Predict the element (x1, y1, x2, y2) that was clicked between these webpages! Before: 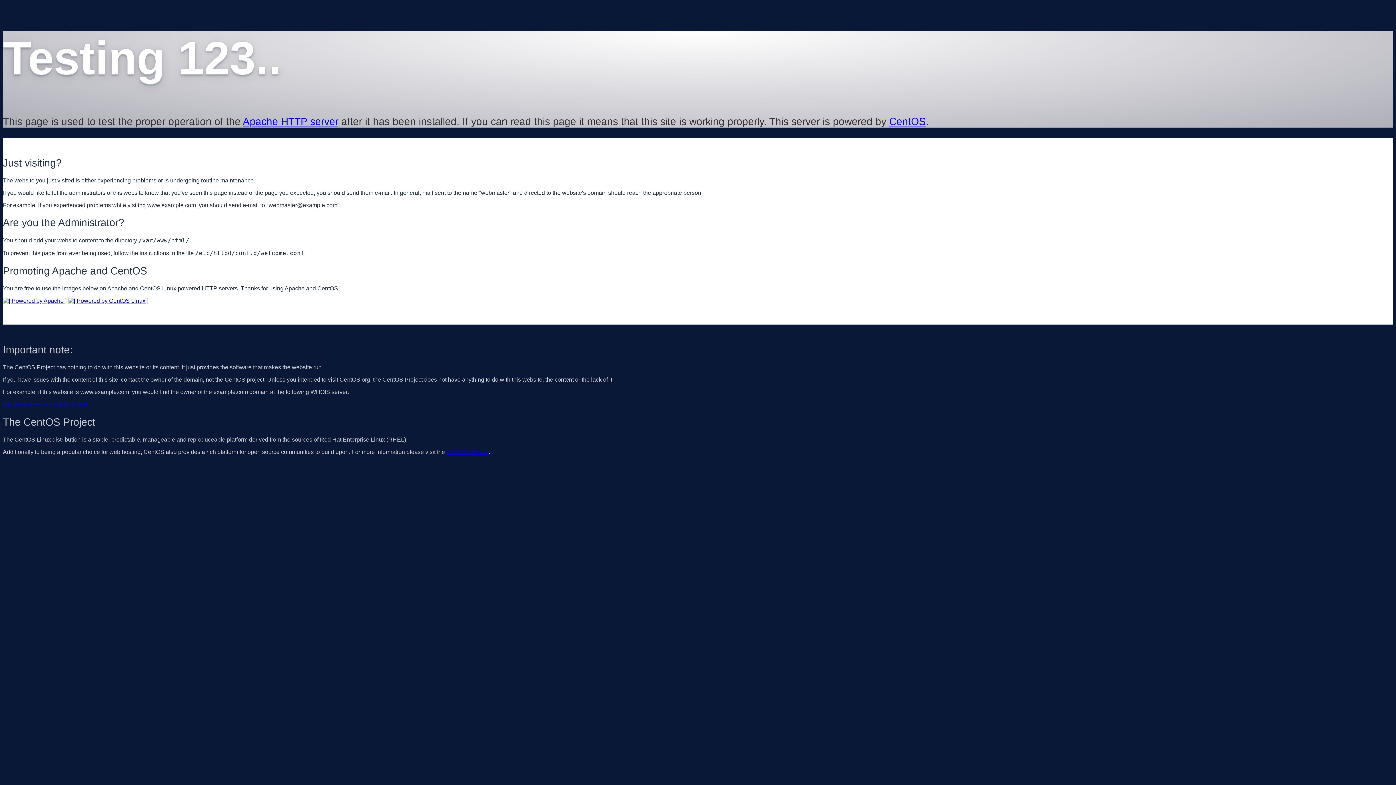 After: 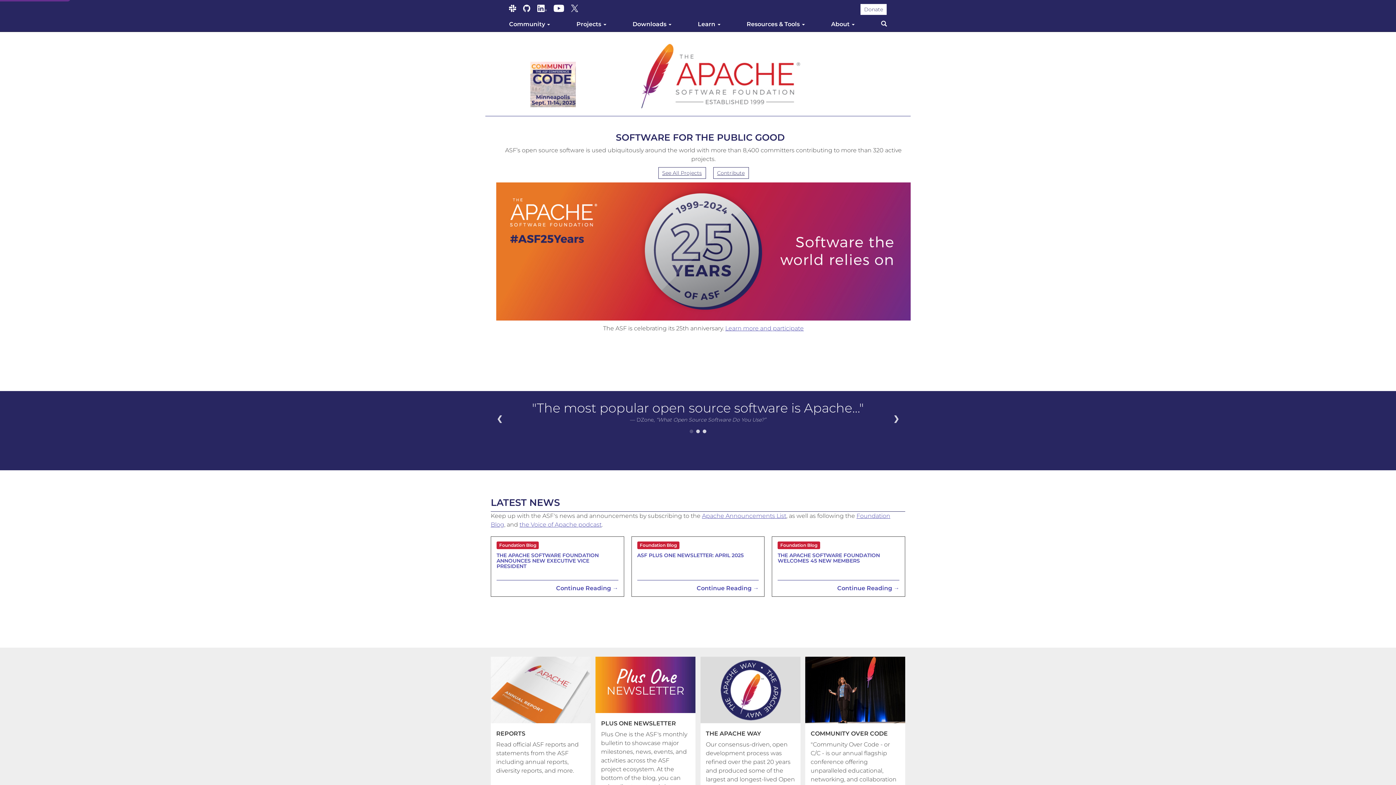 Action: bbox: (242, 115, 338, 127) label: Apache HTTP server